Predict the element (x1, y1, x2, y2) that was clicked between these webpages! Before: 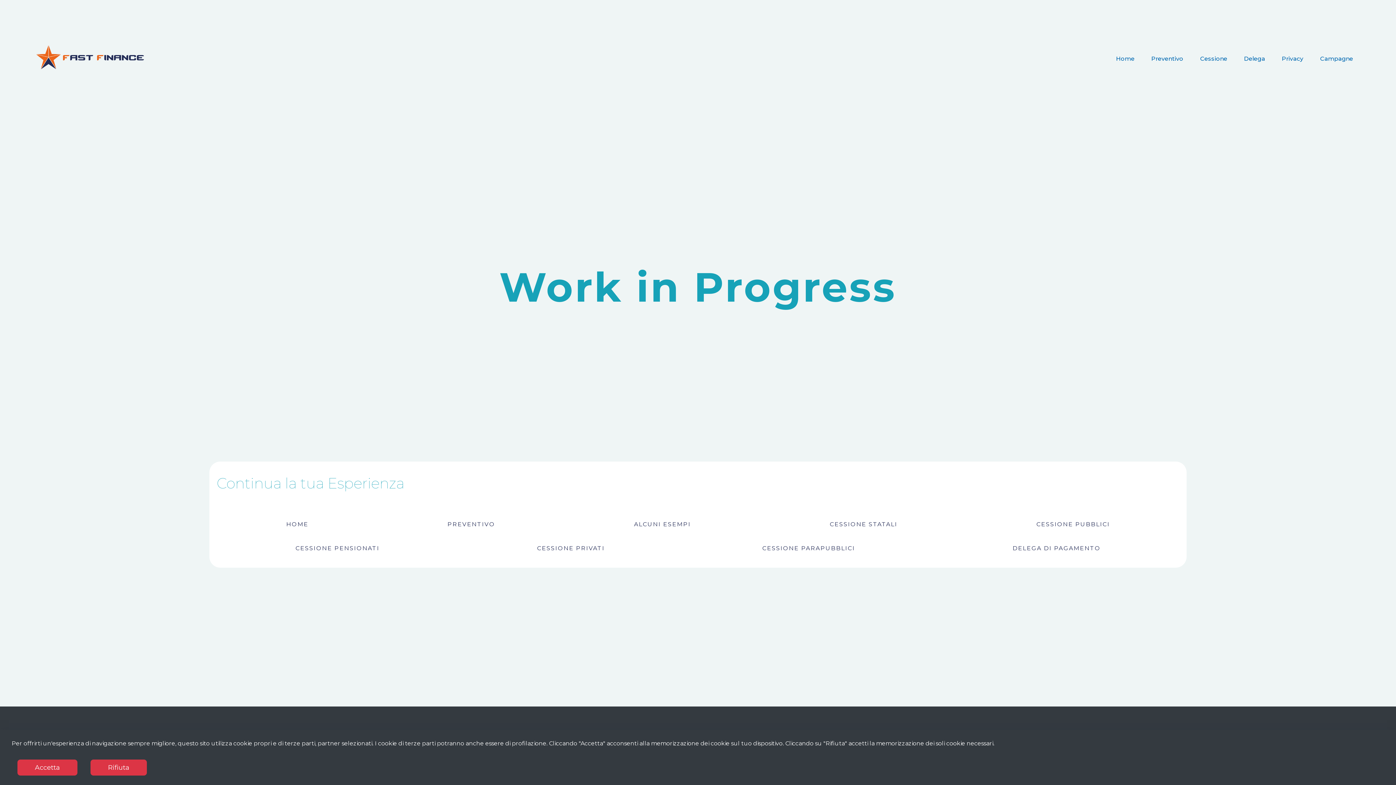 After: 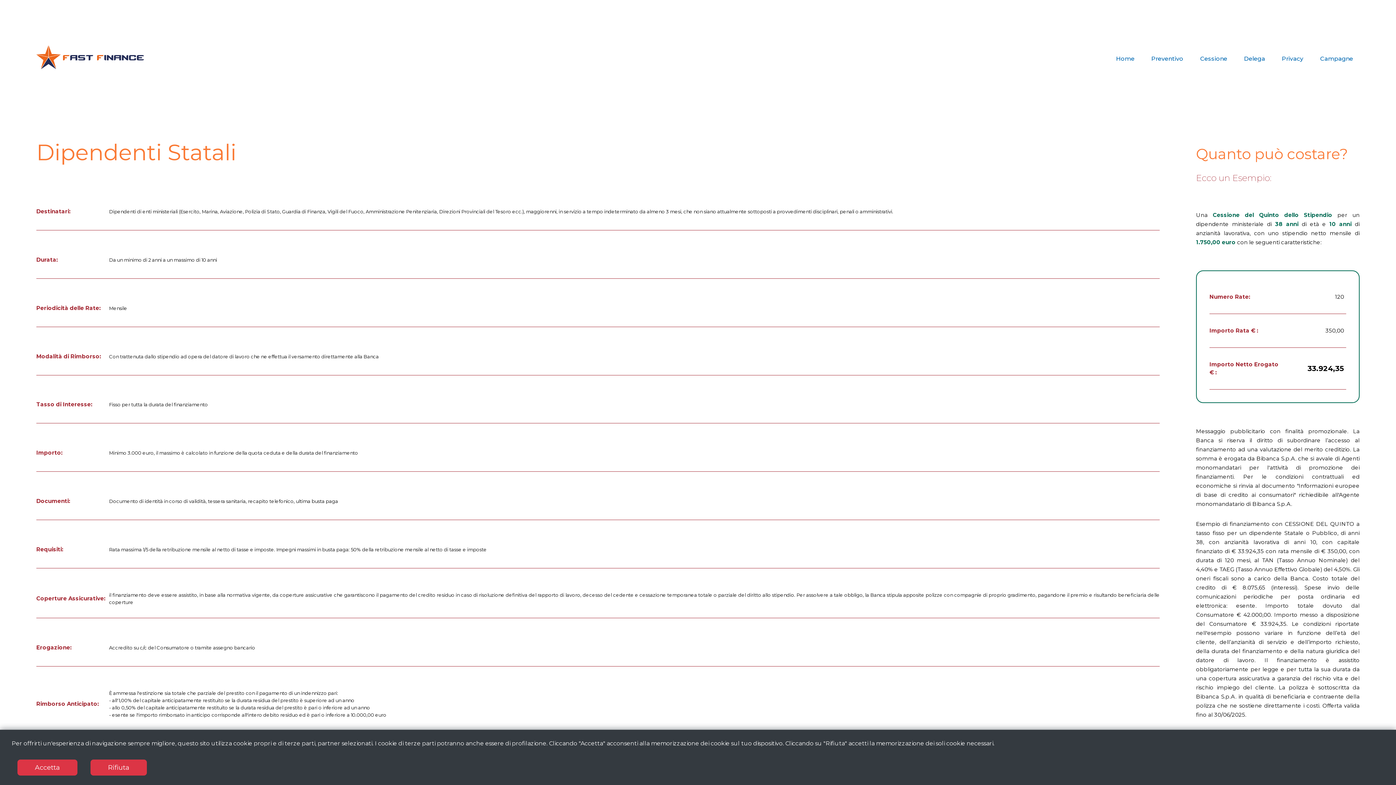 Action: label: CESSIONE STATALI bbox: (829, 521, 897, 528)